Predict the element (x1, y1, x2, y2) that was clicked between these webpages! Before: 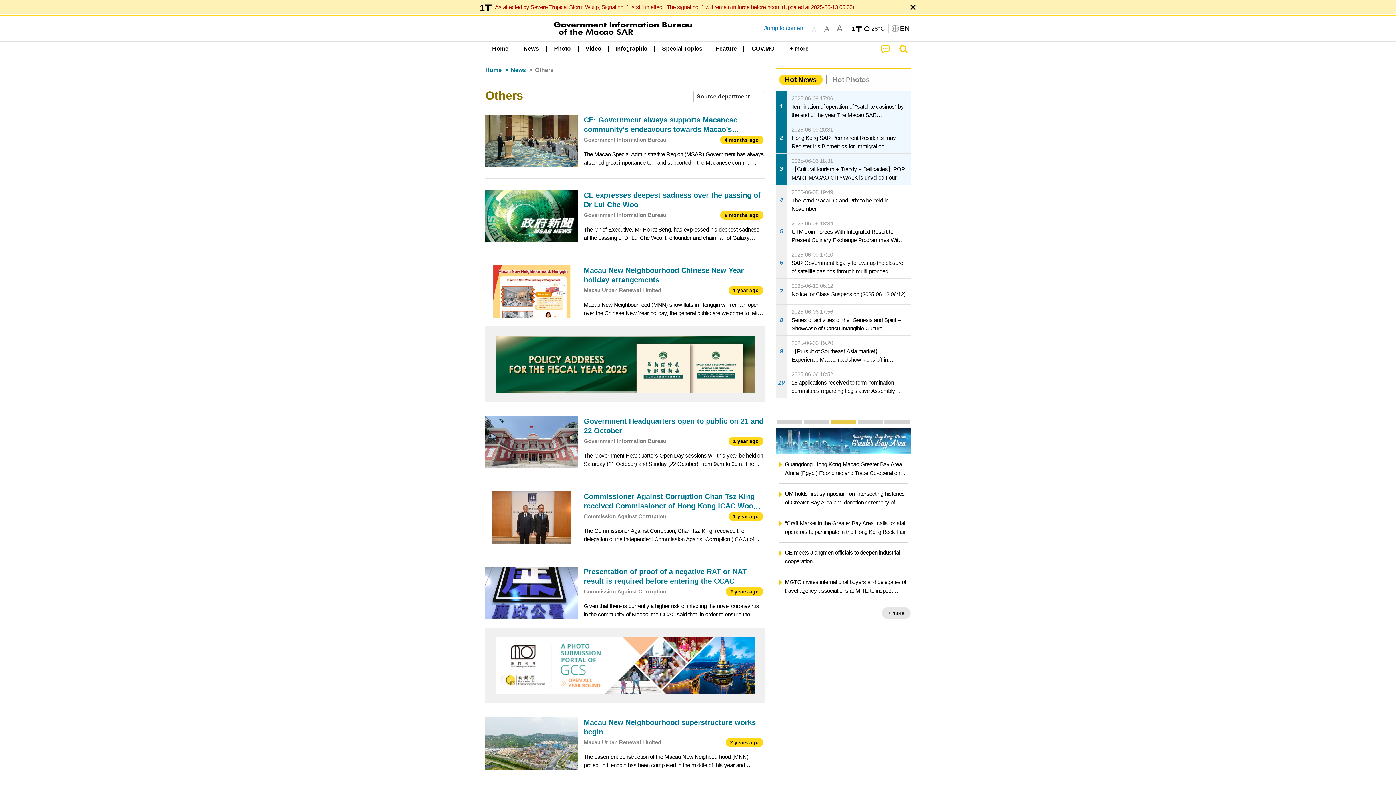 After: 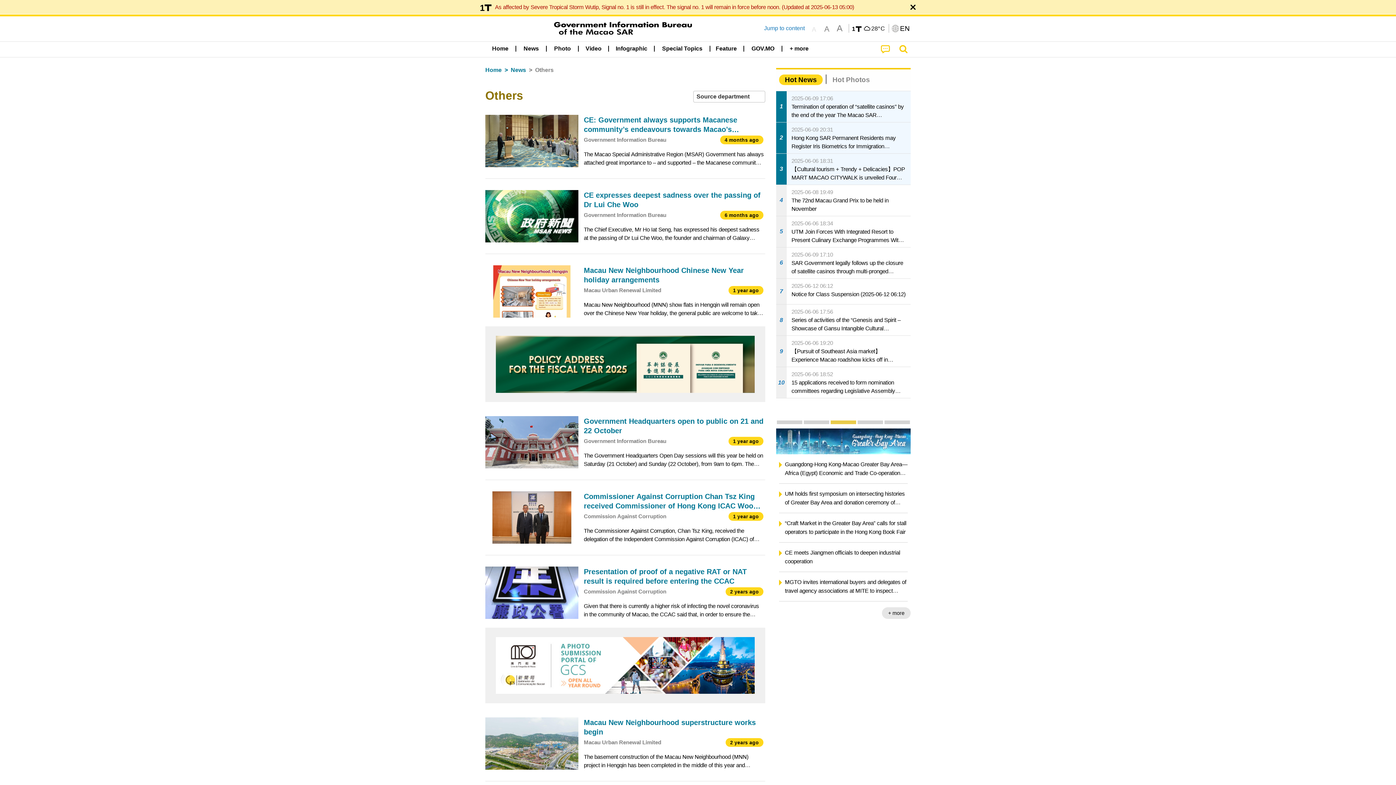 Action: bbox: (884, 420, 910, 424) label: Infographics on preventive measures against COVID-19